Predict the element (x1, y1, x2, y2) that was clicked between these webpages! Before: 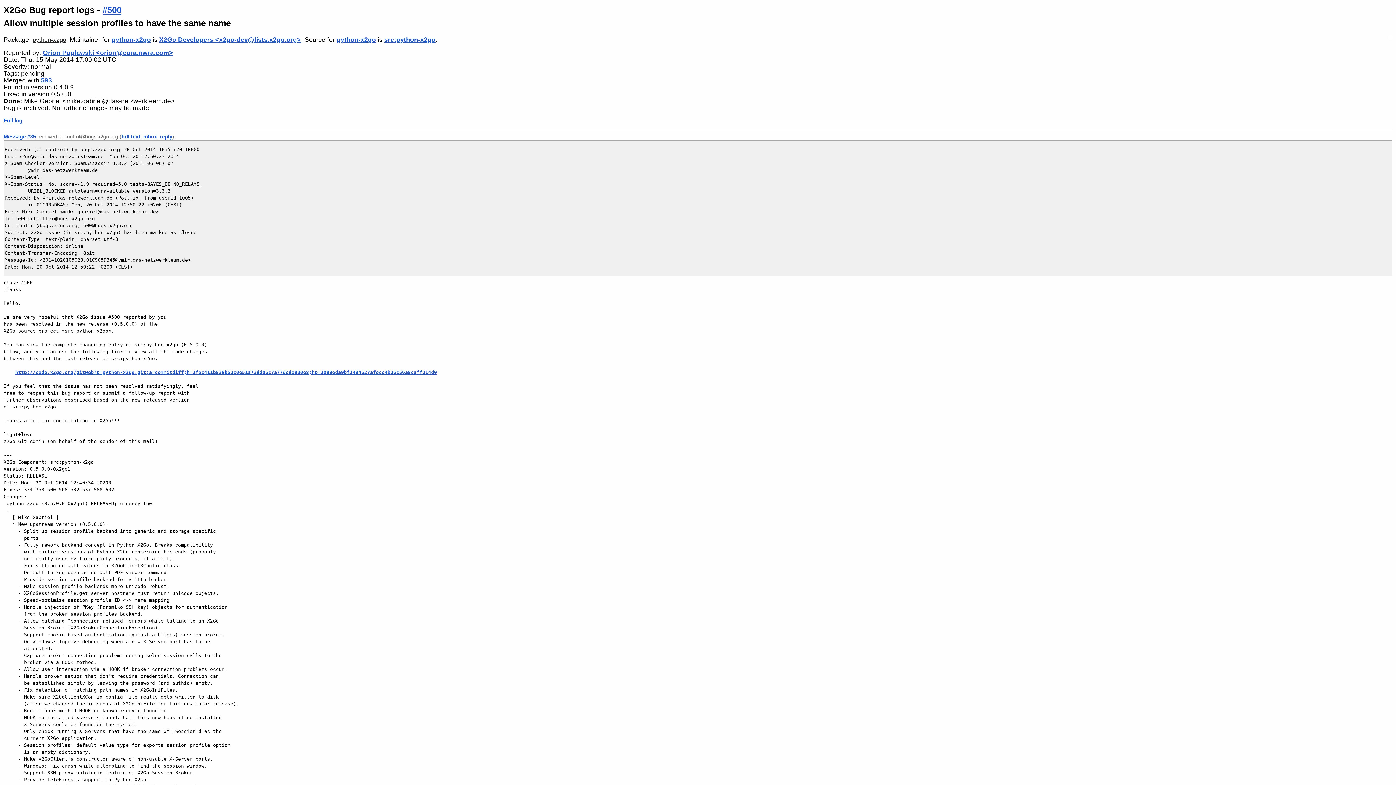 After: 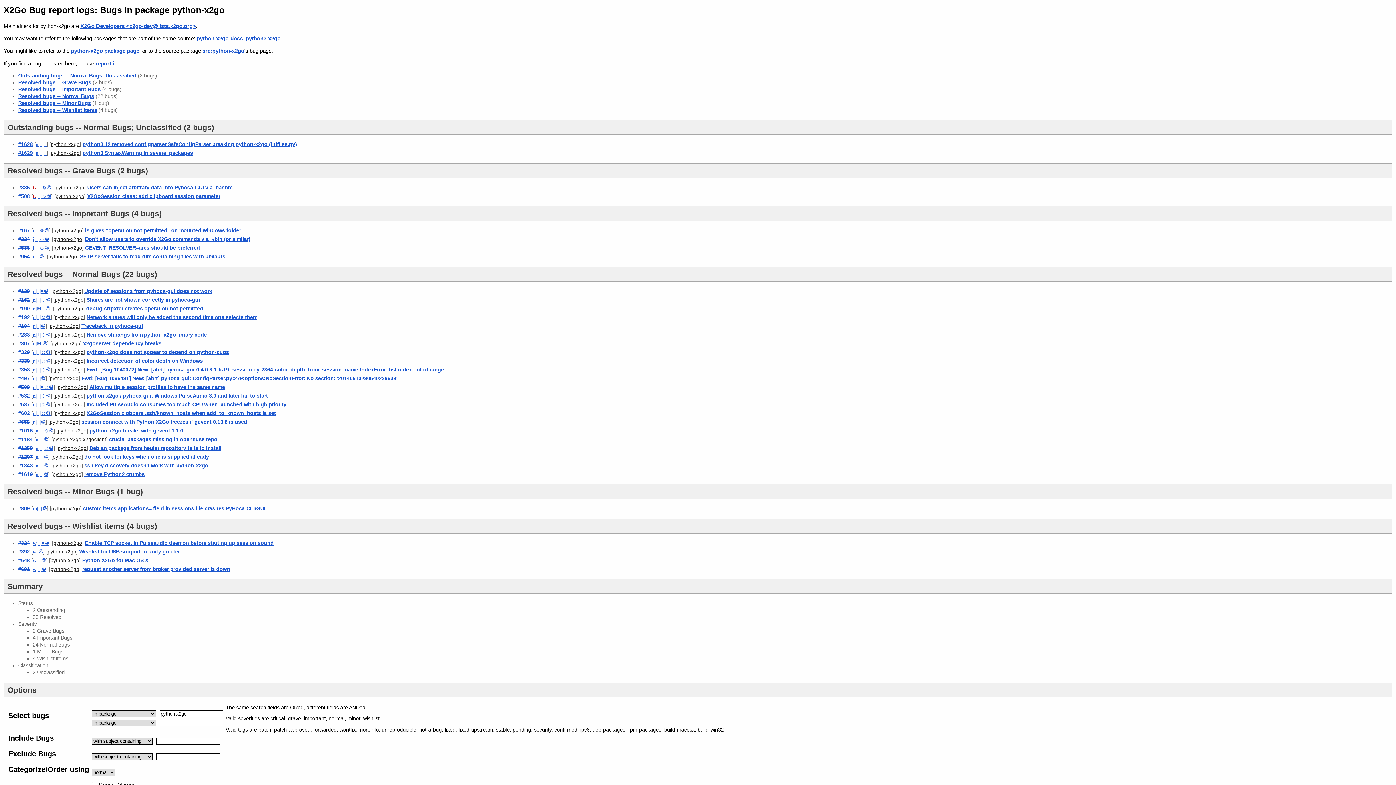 Action: label: python-x2go bbox: (111, 35, 150, 43)